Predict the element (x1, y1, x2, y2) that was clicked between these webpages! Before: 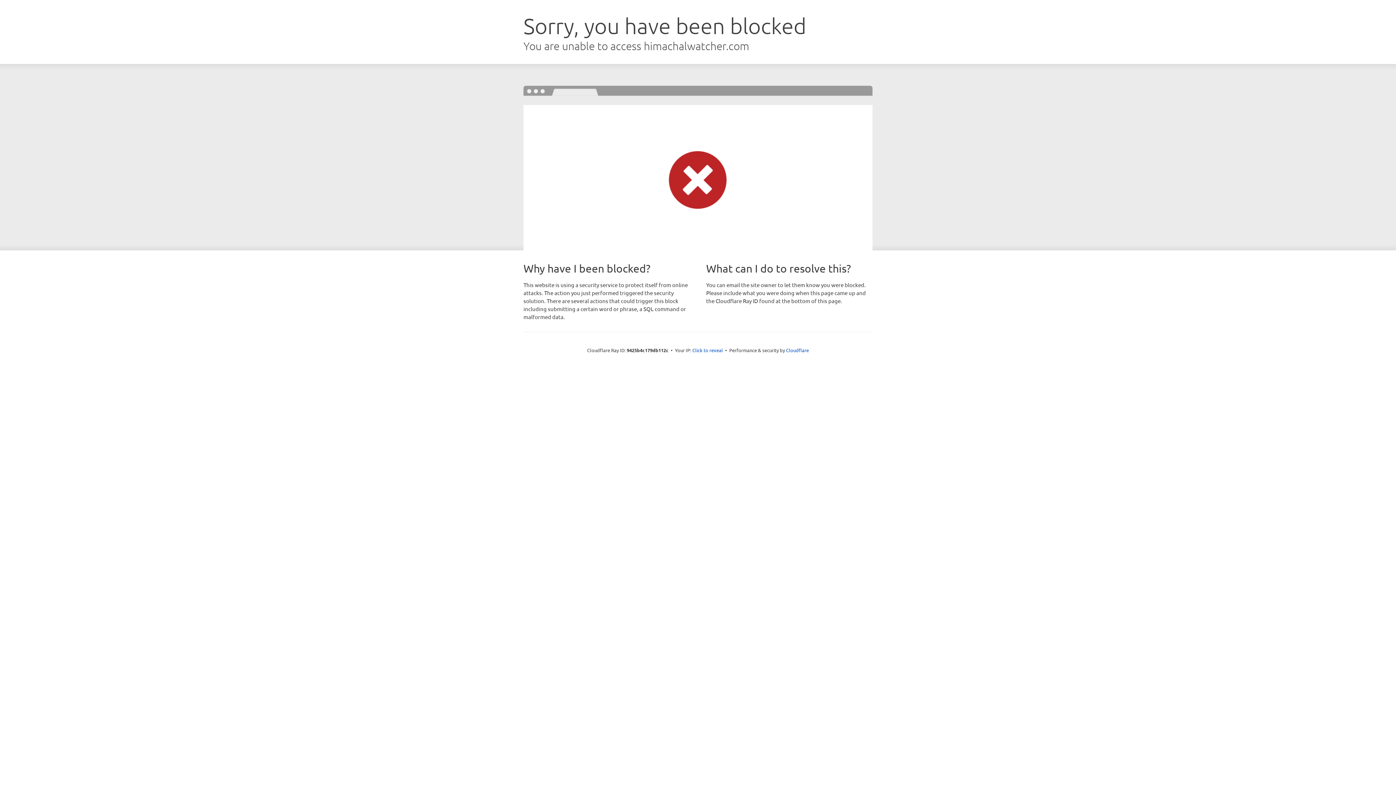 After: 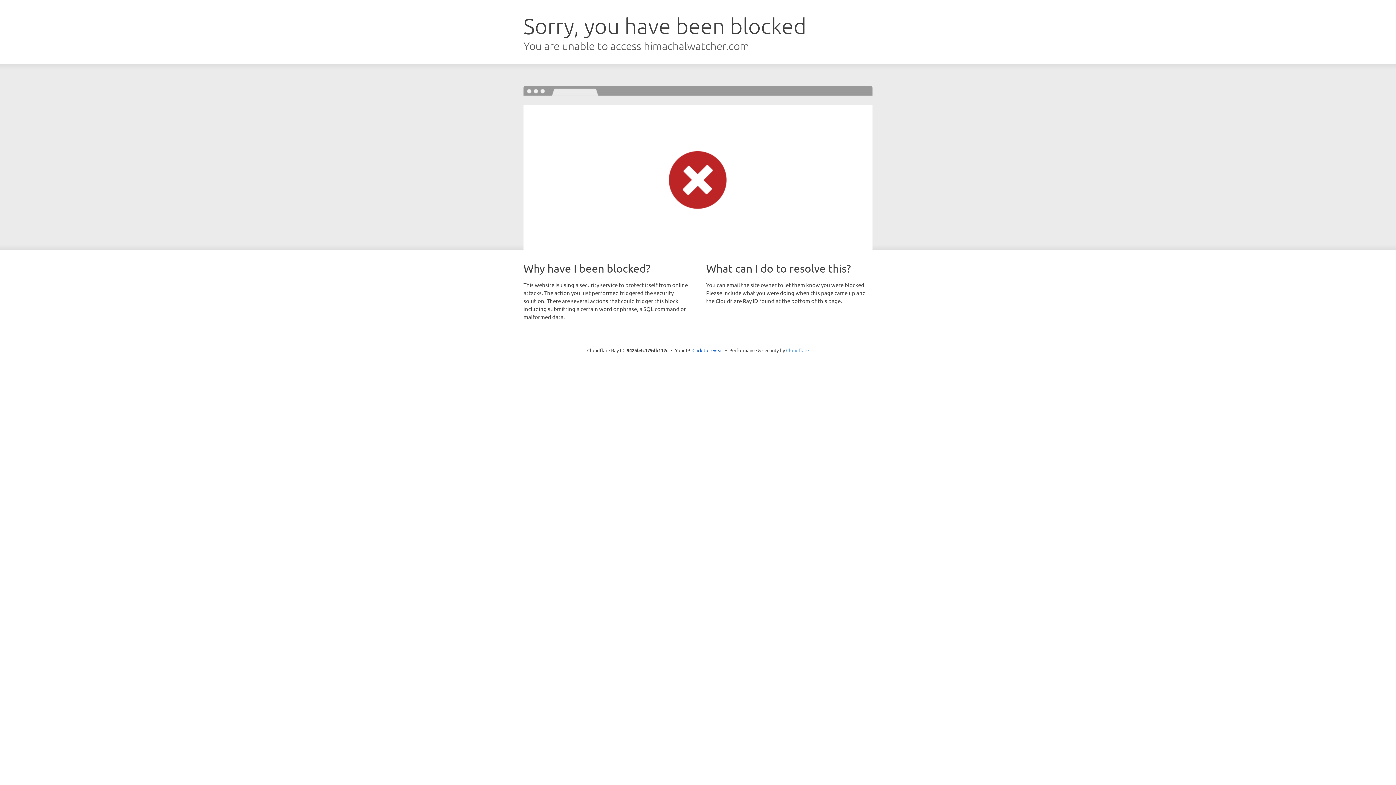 Action: label: Cloudflare bbox: (786, 347, 809, 353)